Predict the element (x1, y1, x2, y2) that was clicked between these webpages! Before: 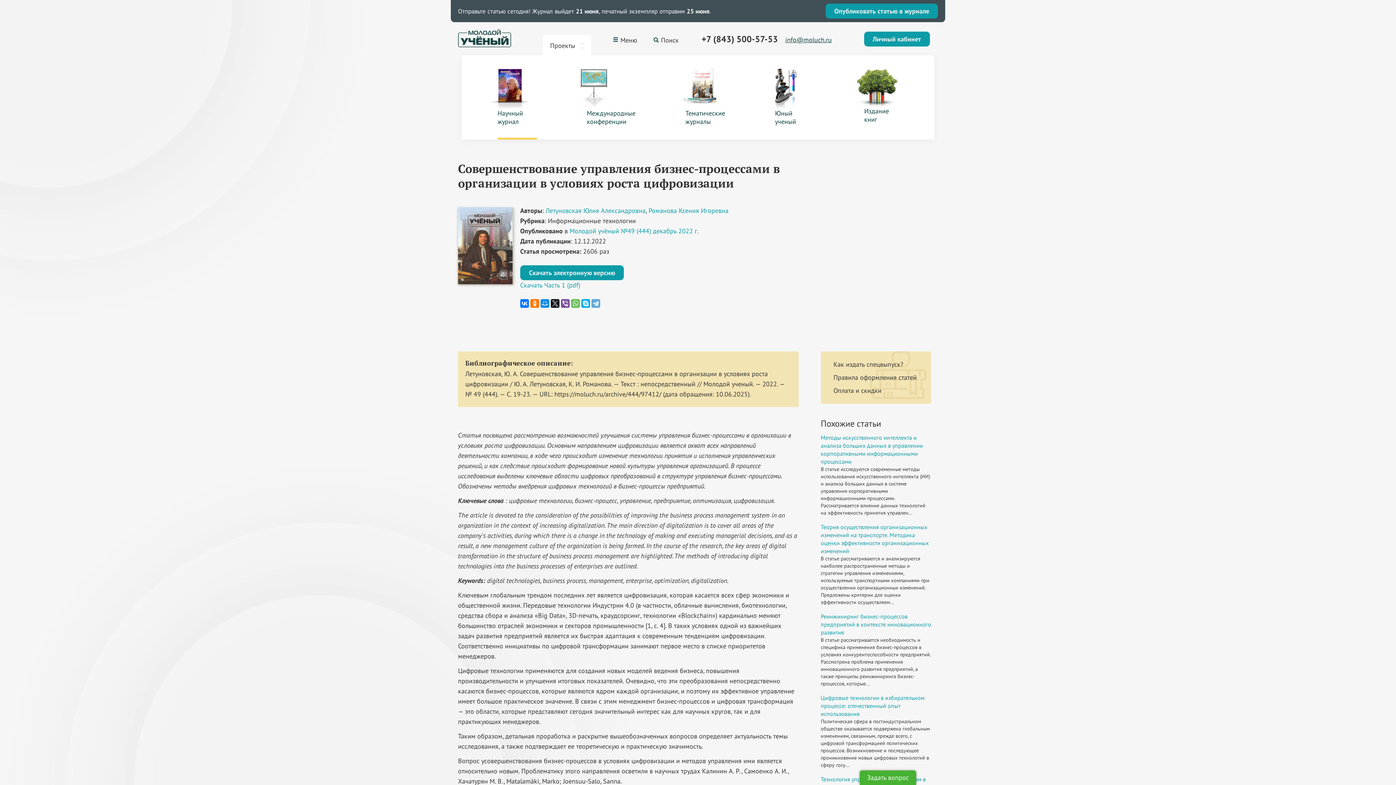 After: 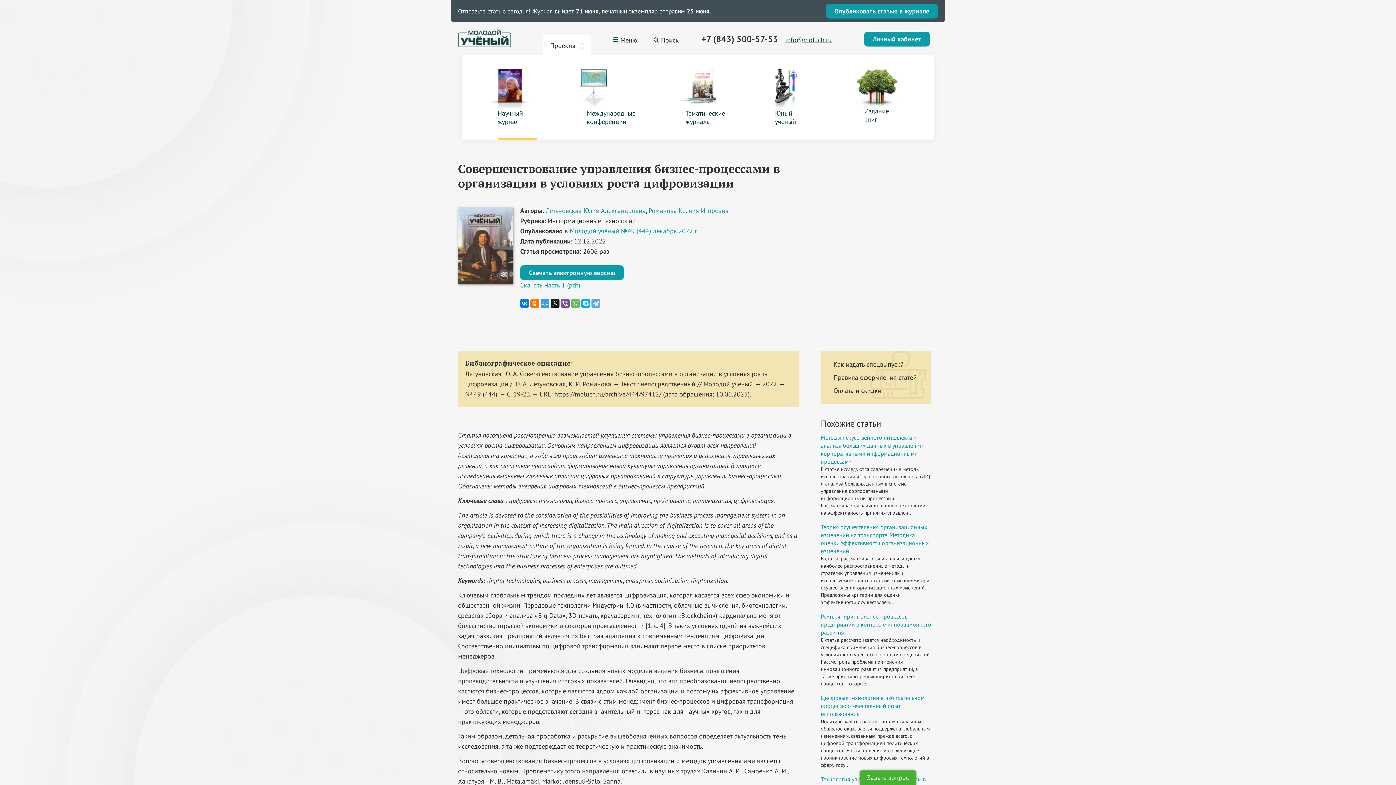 Action: bbox: (540, 299, 549, 308)